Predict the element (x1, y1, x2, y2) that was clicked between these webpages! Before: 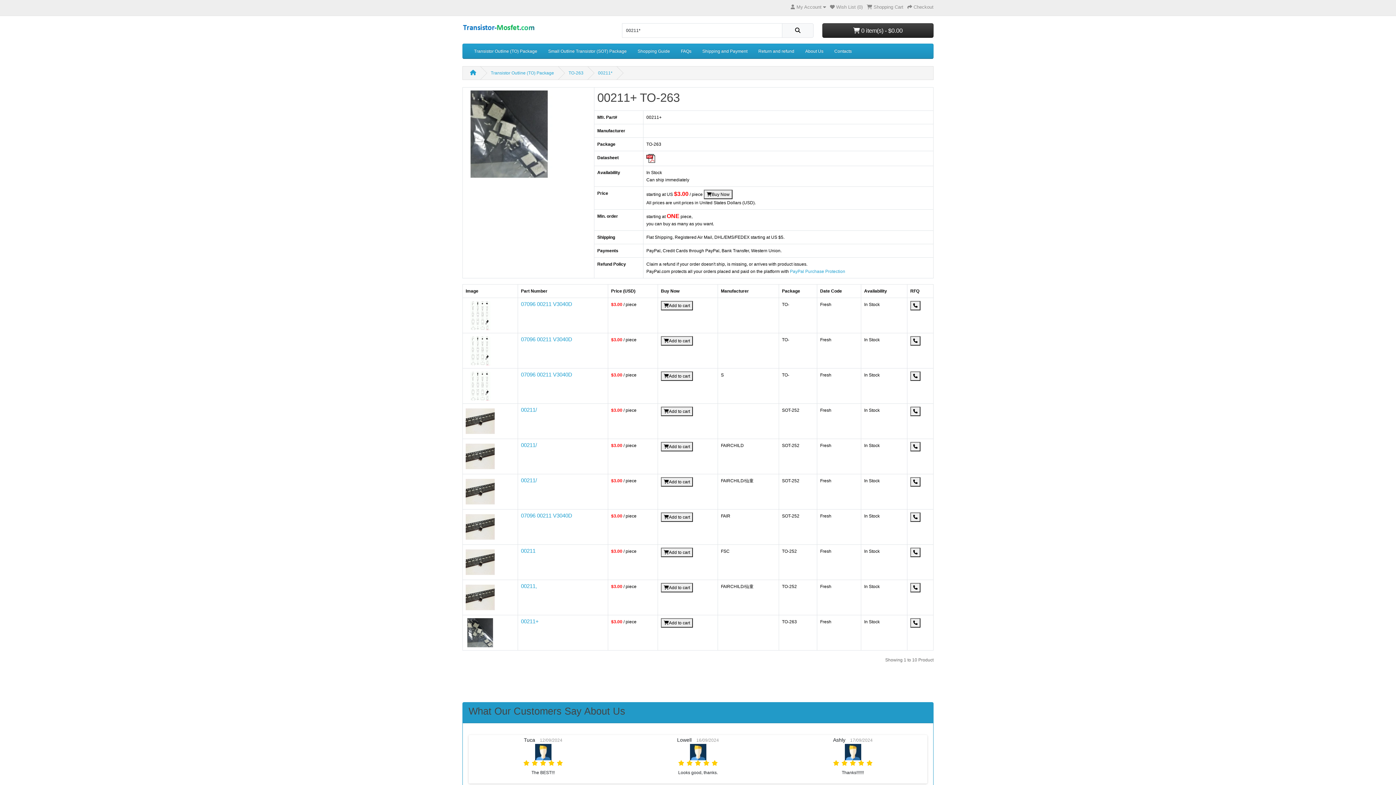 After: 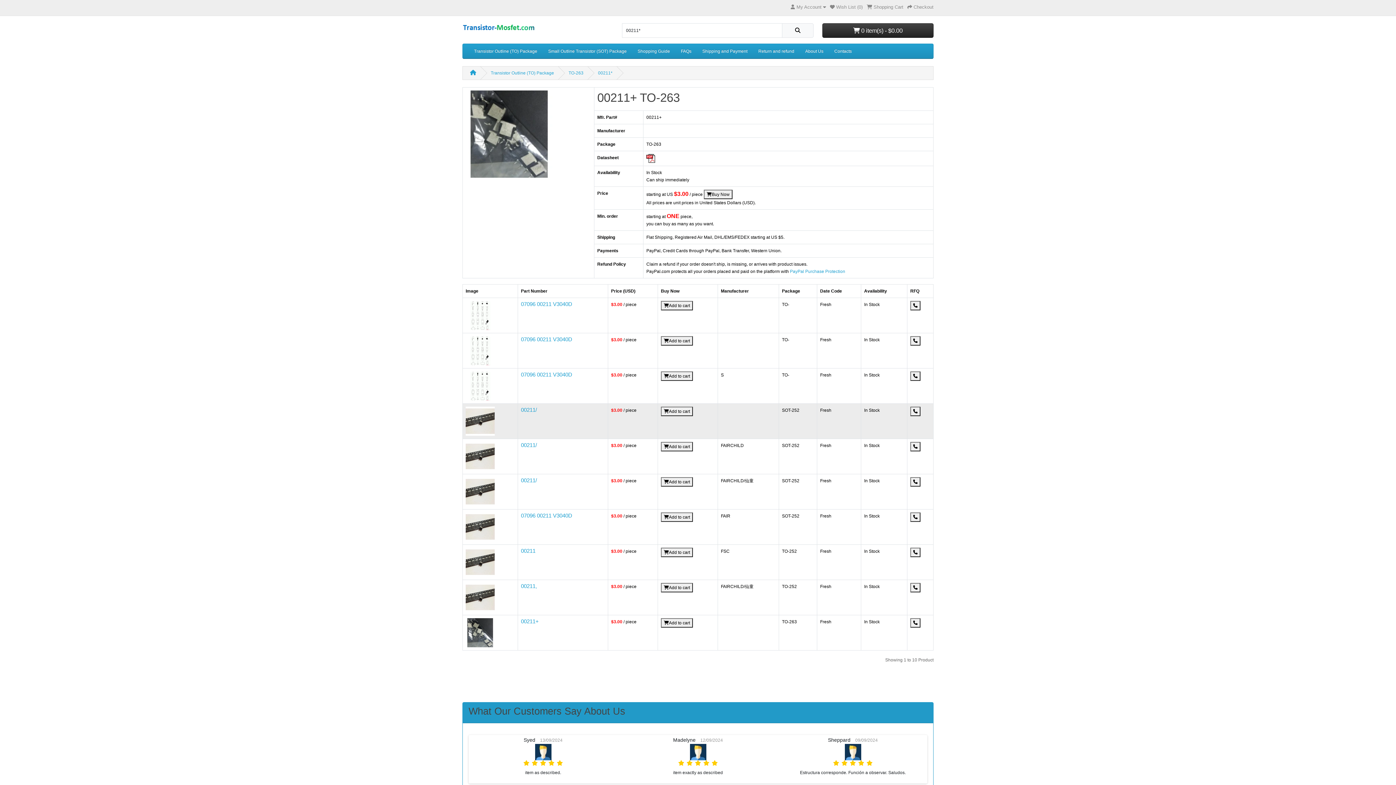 Action: bbox: (661, 406, 693, 416) label: Add to cart